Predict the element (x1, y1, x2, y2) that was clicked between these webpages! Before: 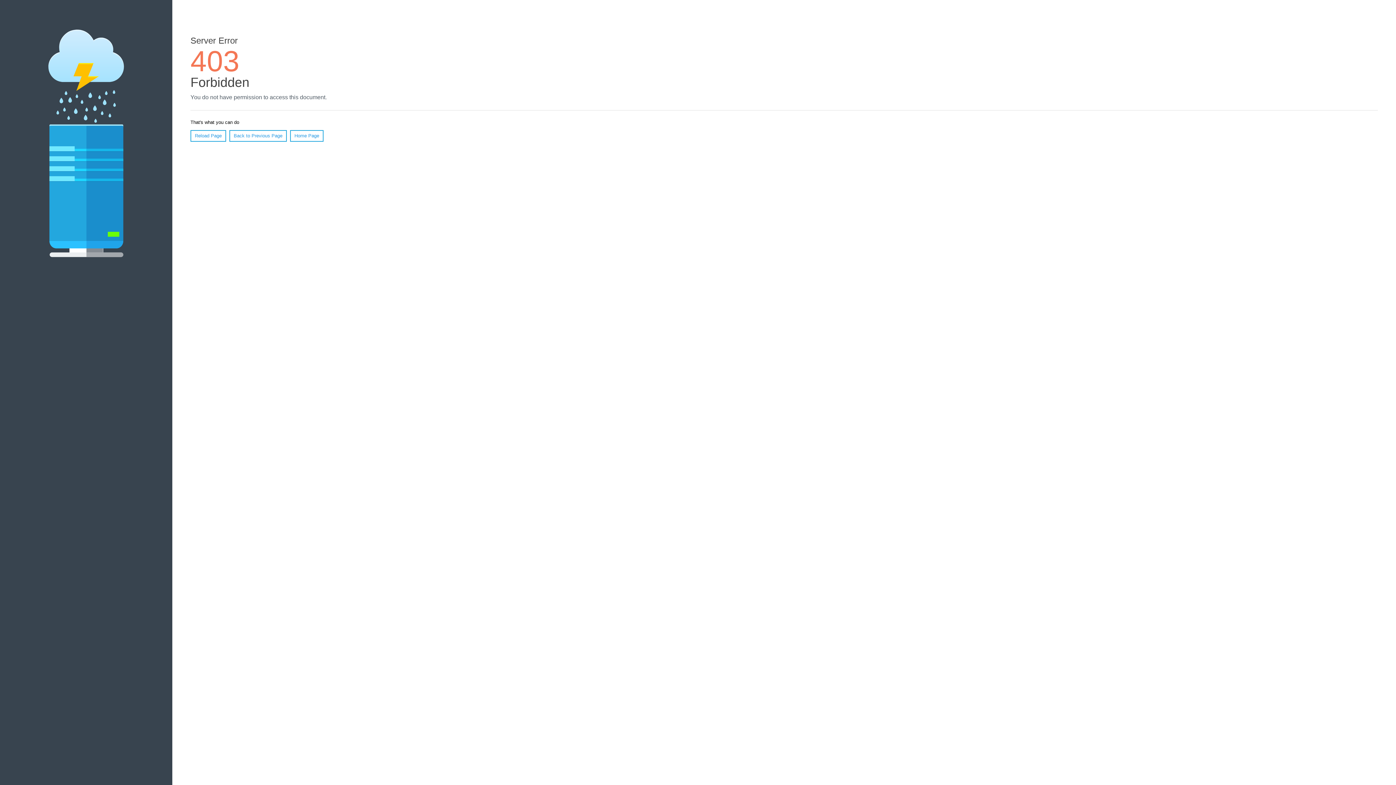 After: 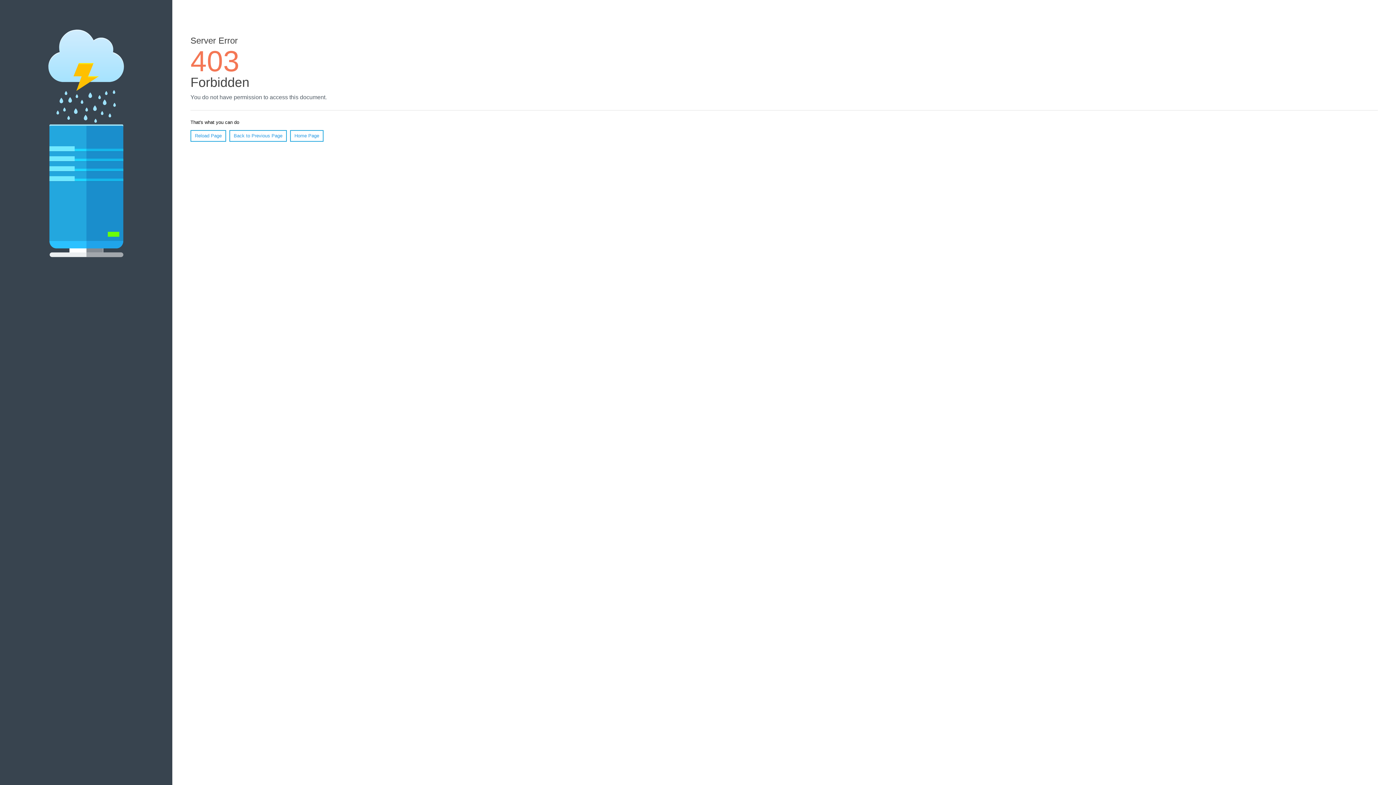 Action: bbox: (190, 130, 226, 141) label: Reload Page